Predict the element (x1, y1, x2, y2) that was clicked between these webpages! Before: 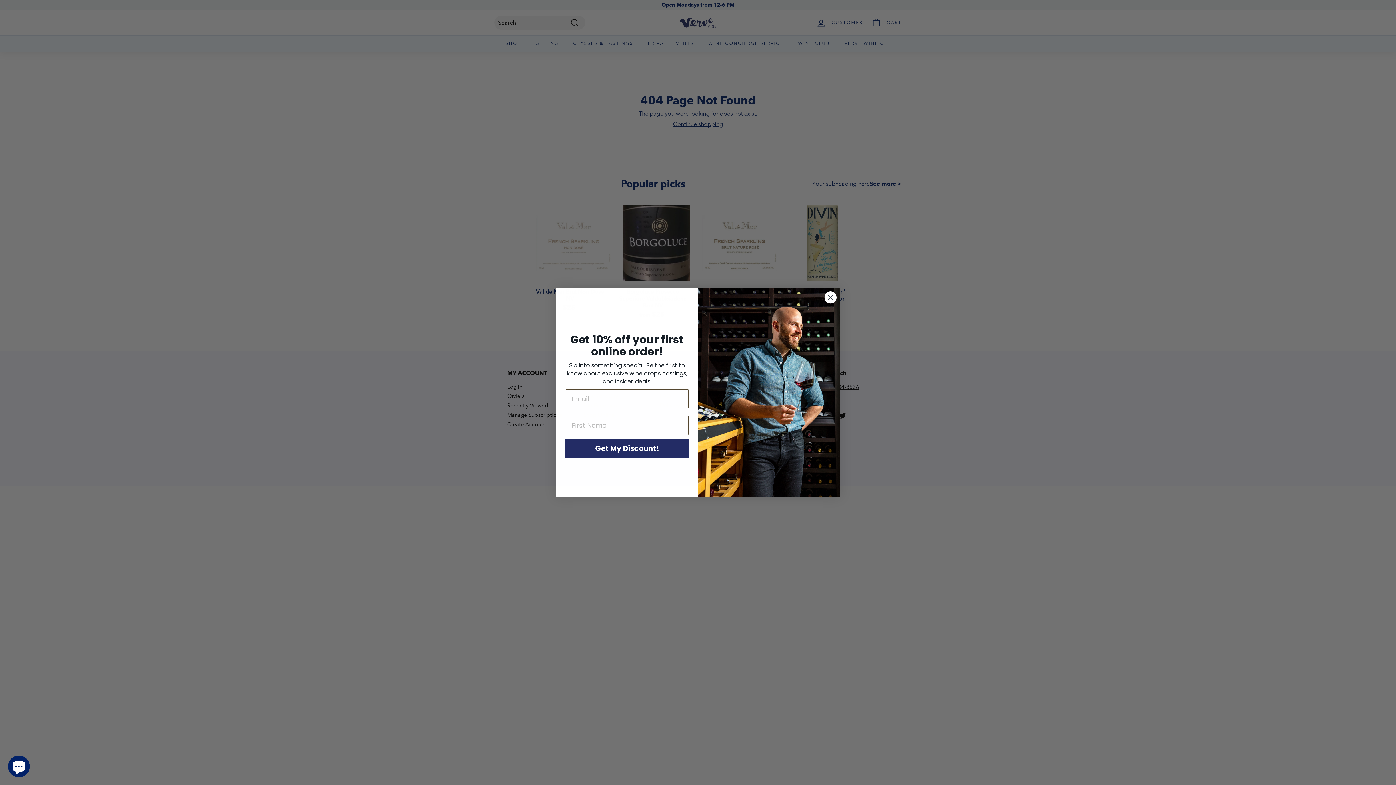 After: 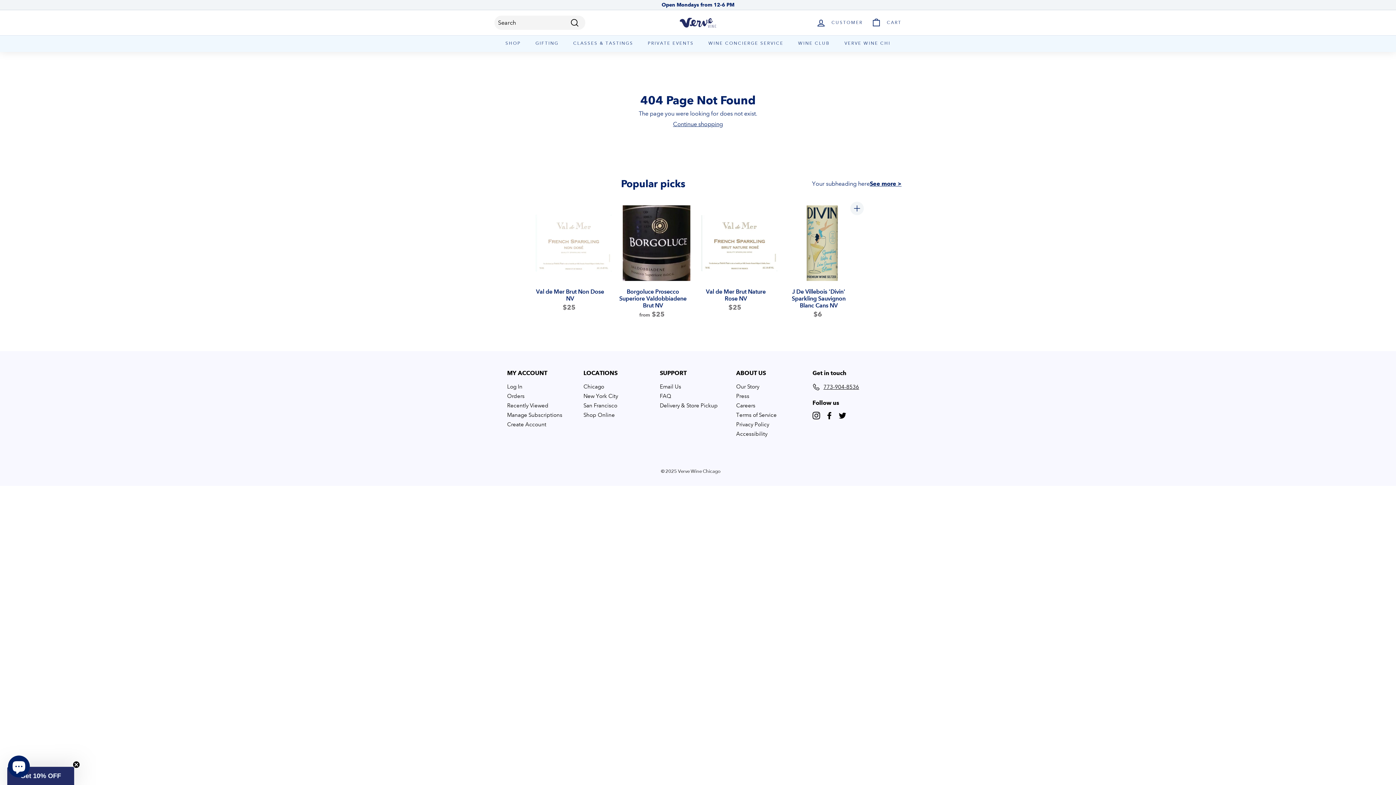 Action: label: Close dialog bbox: (824, 291, 837, 303)